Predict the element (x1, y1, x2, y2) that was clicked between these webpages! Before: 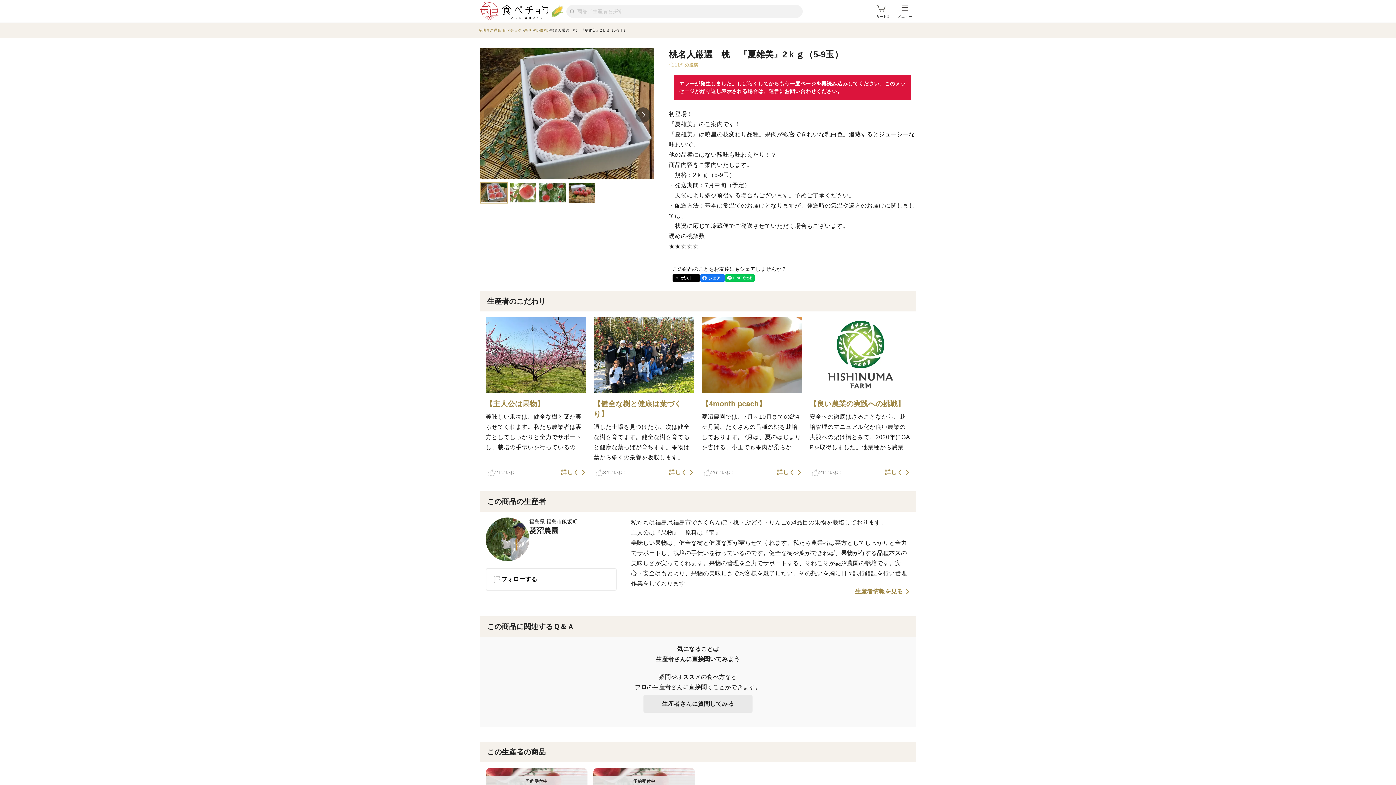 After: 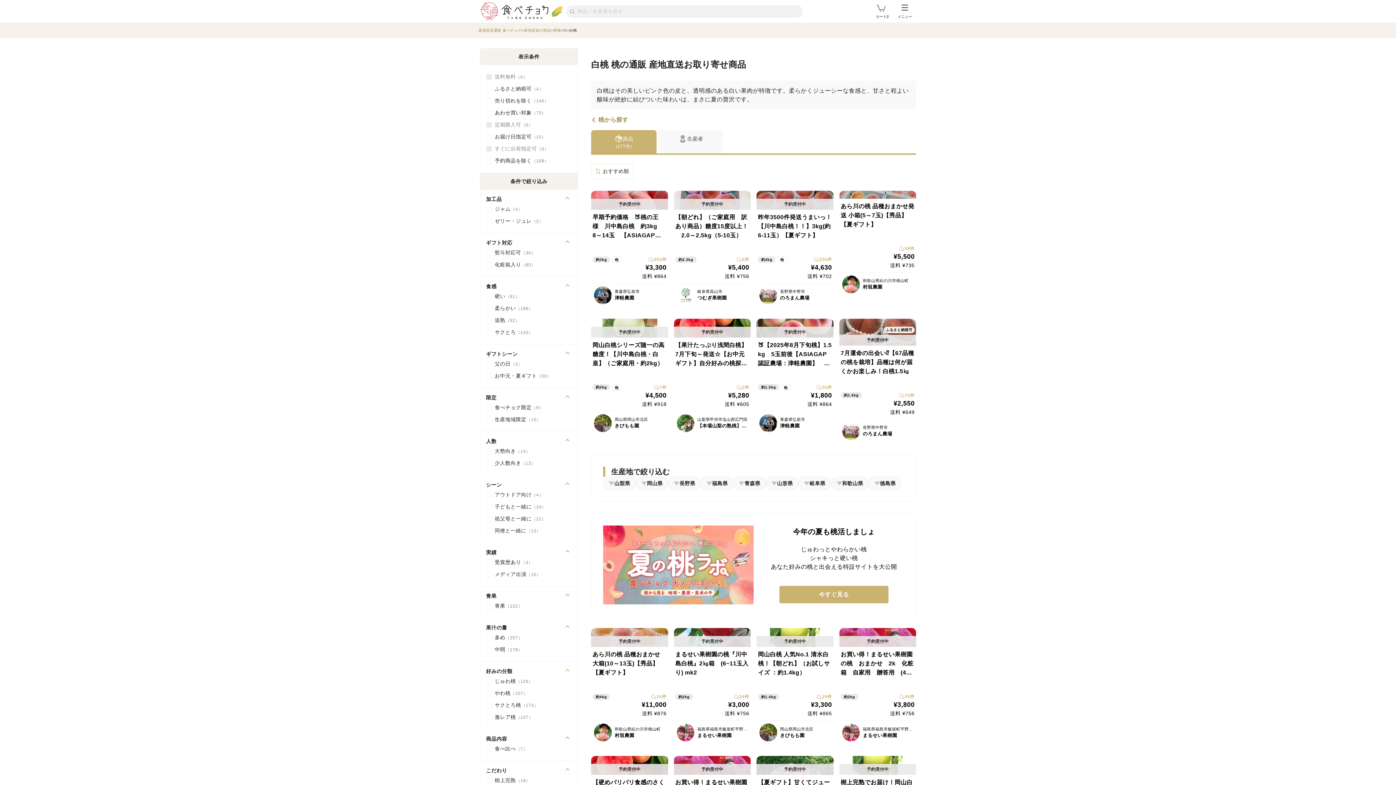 Action: label: 白桃 bbox: (540, 28, 550, 32)